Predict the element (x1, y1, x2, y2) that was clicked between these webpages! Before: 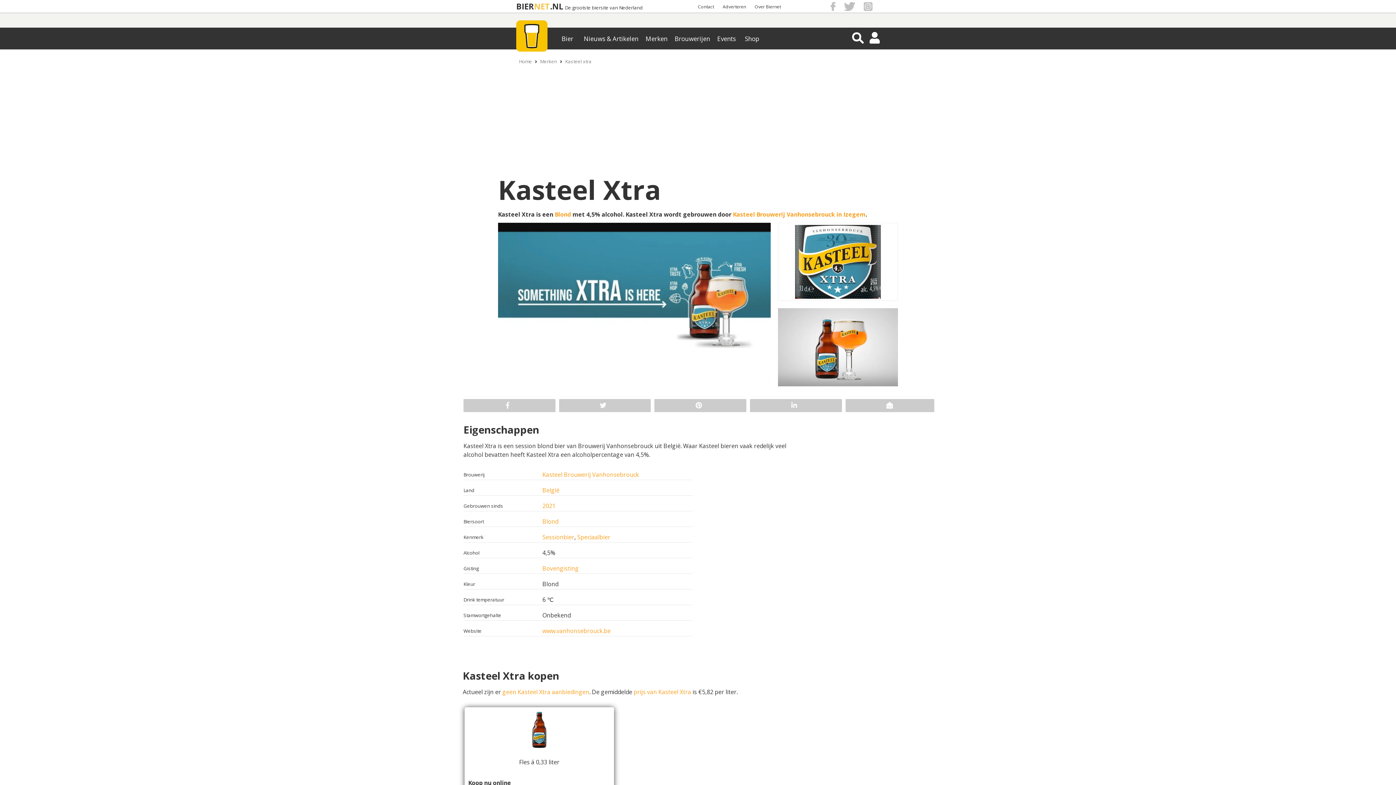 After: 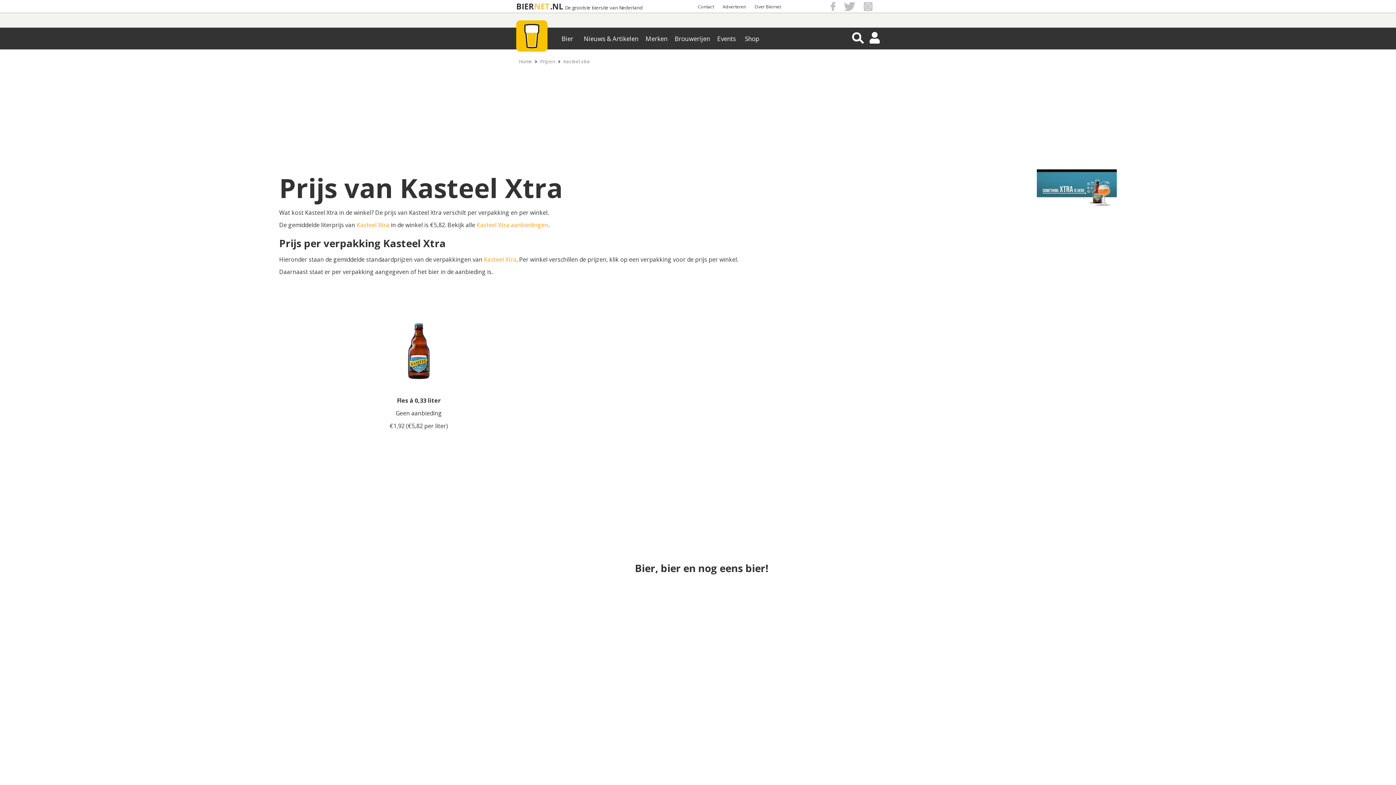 Action: label: prijs van Kasteel Xtra bbox: (633, 688, 691, 696)